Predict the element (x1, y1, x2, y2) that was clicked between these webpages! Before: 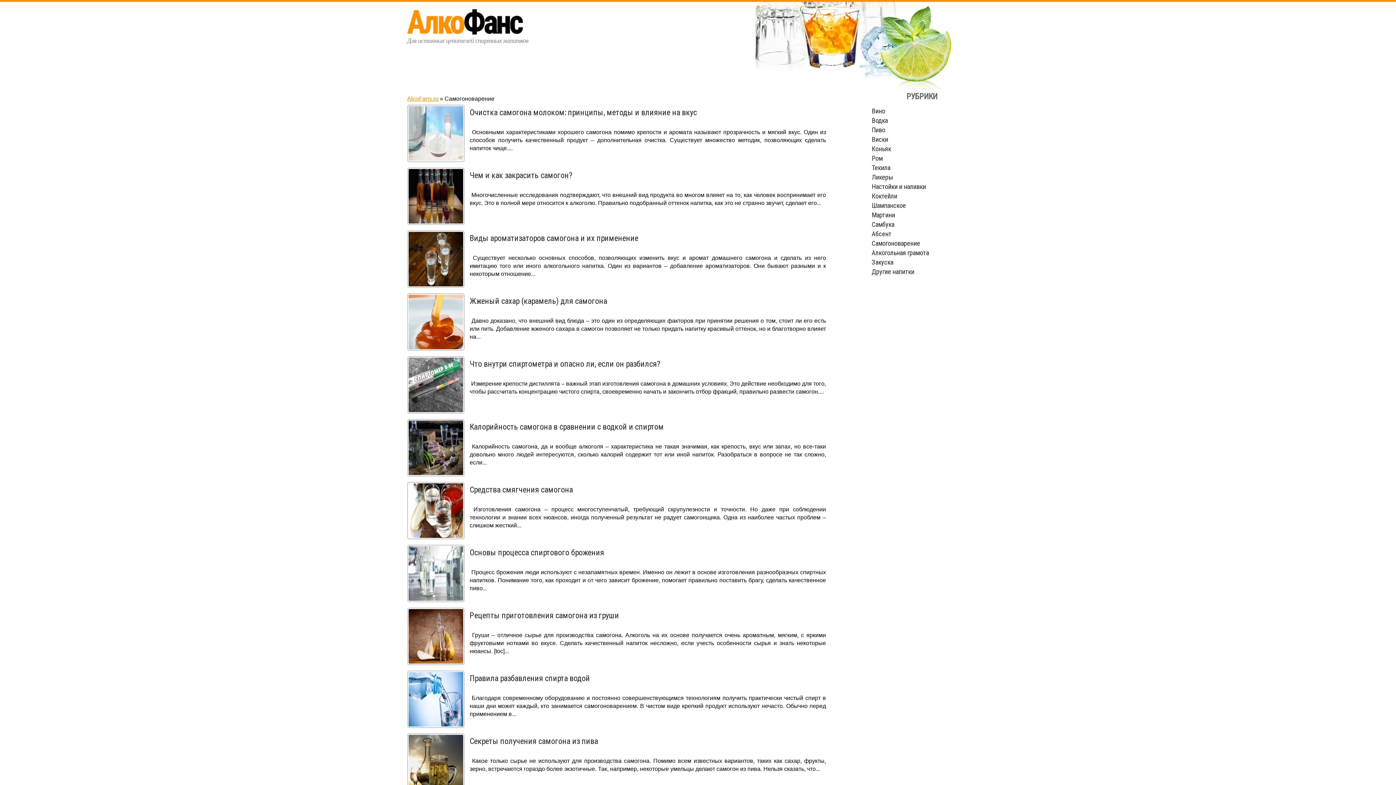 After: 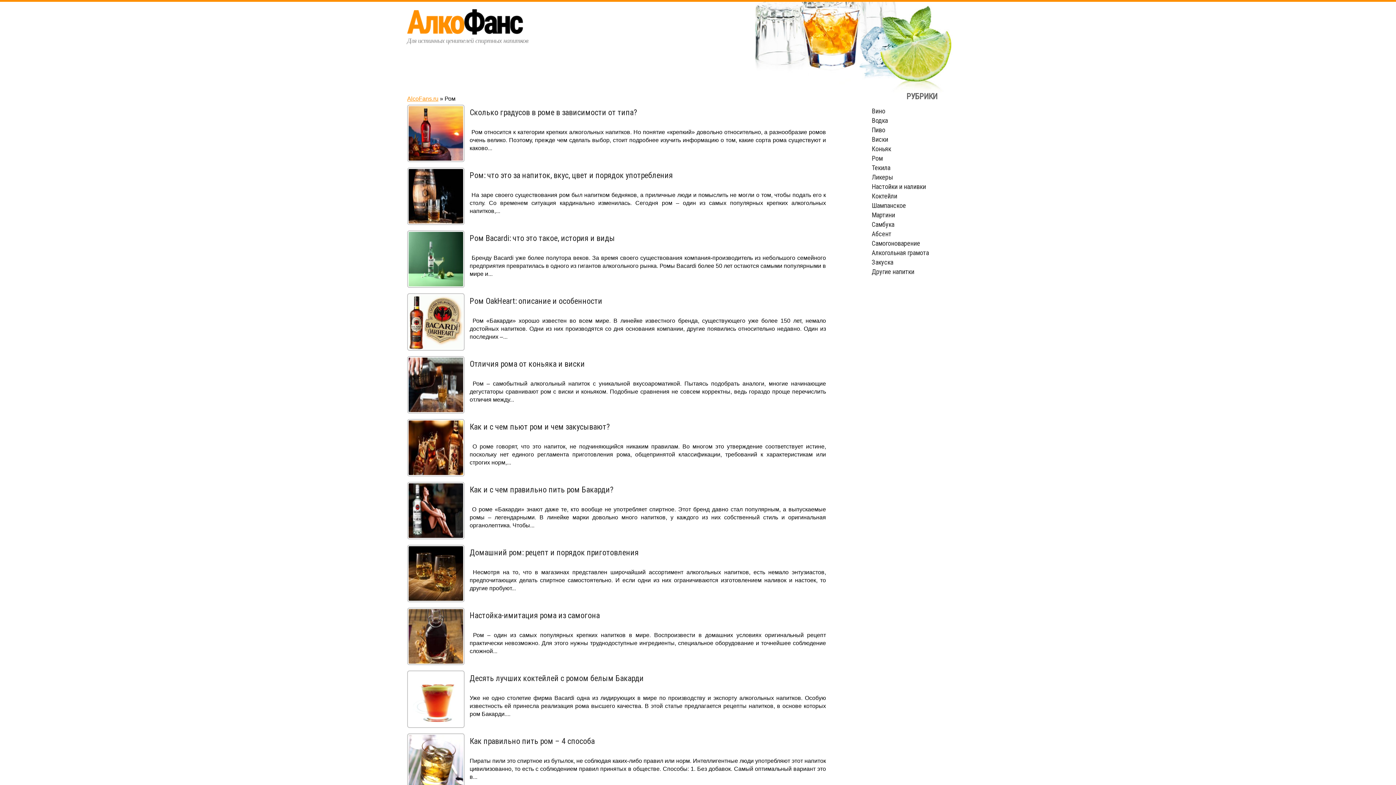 Action: label: Ром bbox: (870, 154, 988, 162)